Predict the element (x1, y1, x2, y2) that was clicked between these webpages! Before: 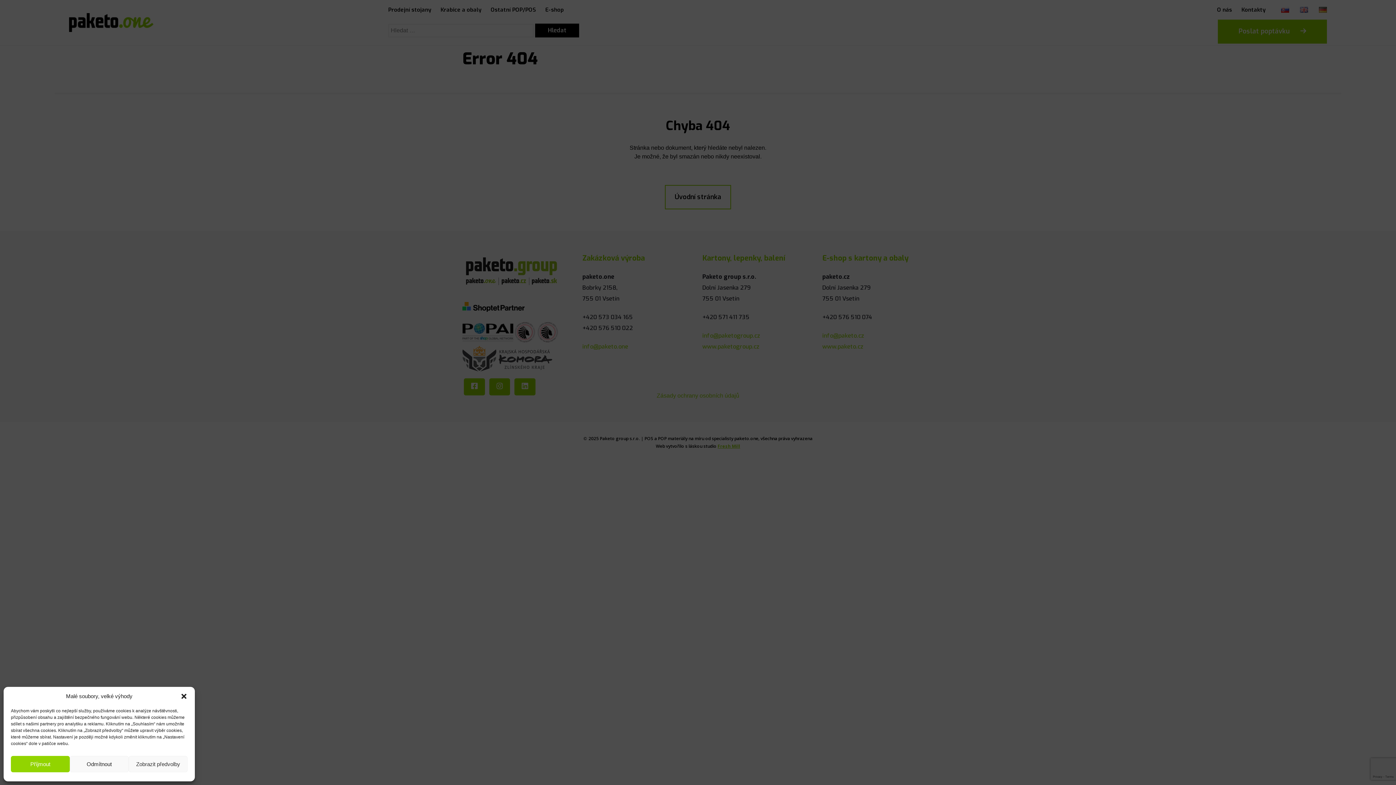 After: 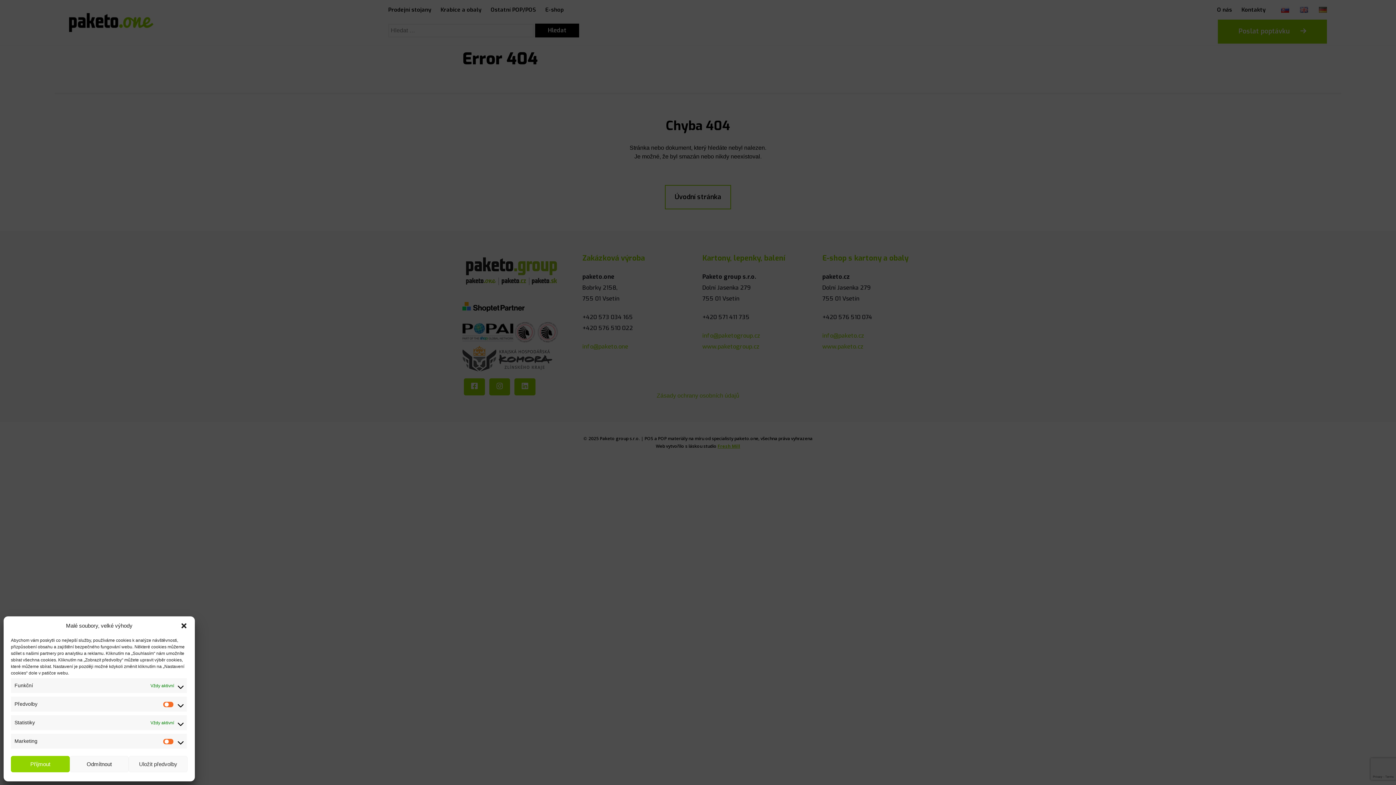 Action: label: Zobrazit předvolby bbox: (128, 756, 187, 772)